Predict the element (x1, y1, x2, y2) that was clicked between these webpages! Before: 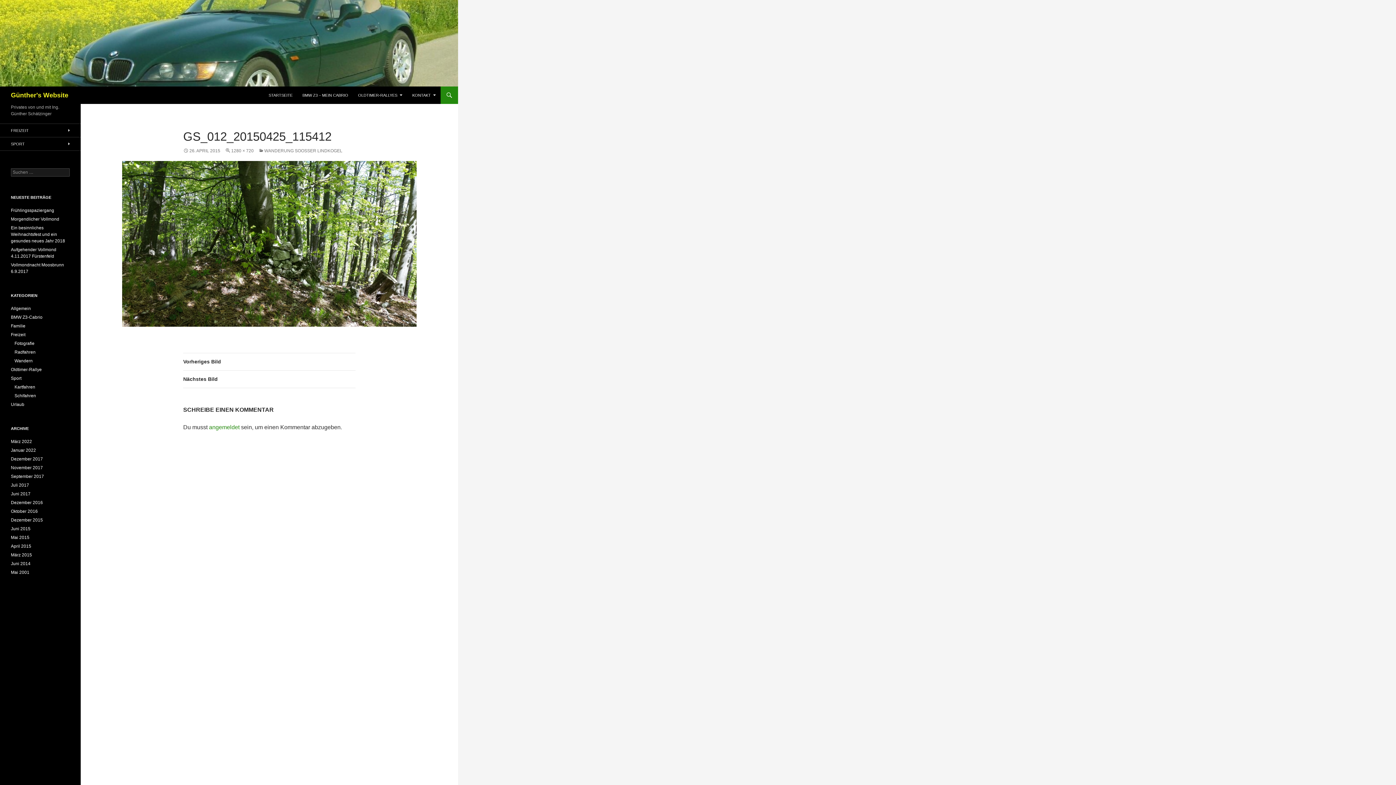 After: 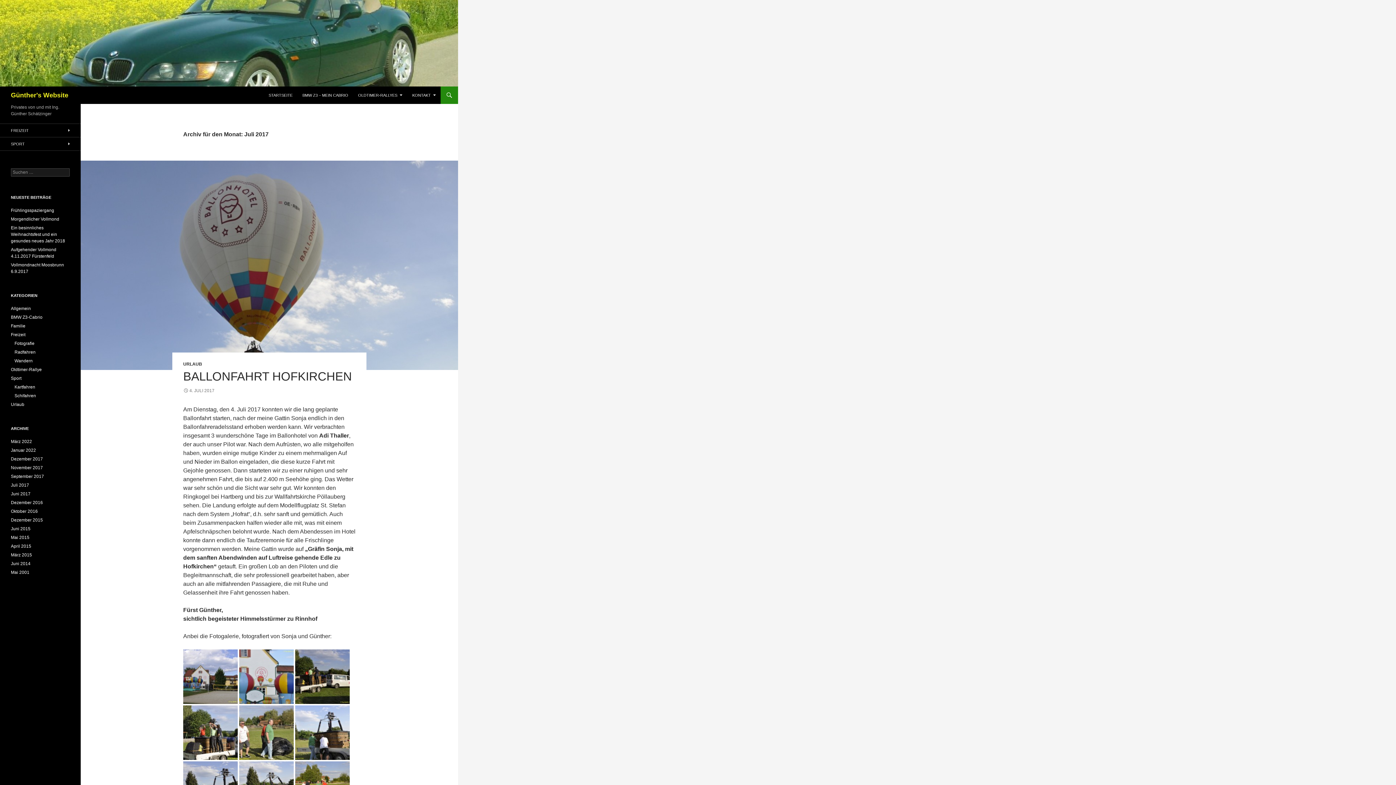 Action: label: Juli 2017 bbox: (10, 482, 29, 488)